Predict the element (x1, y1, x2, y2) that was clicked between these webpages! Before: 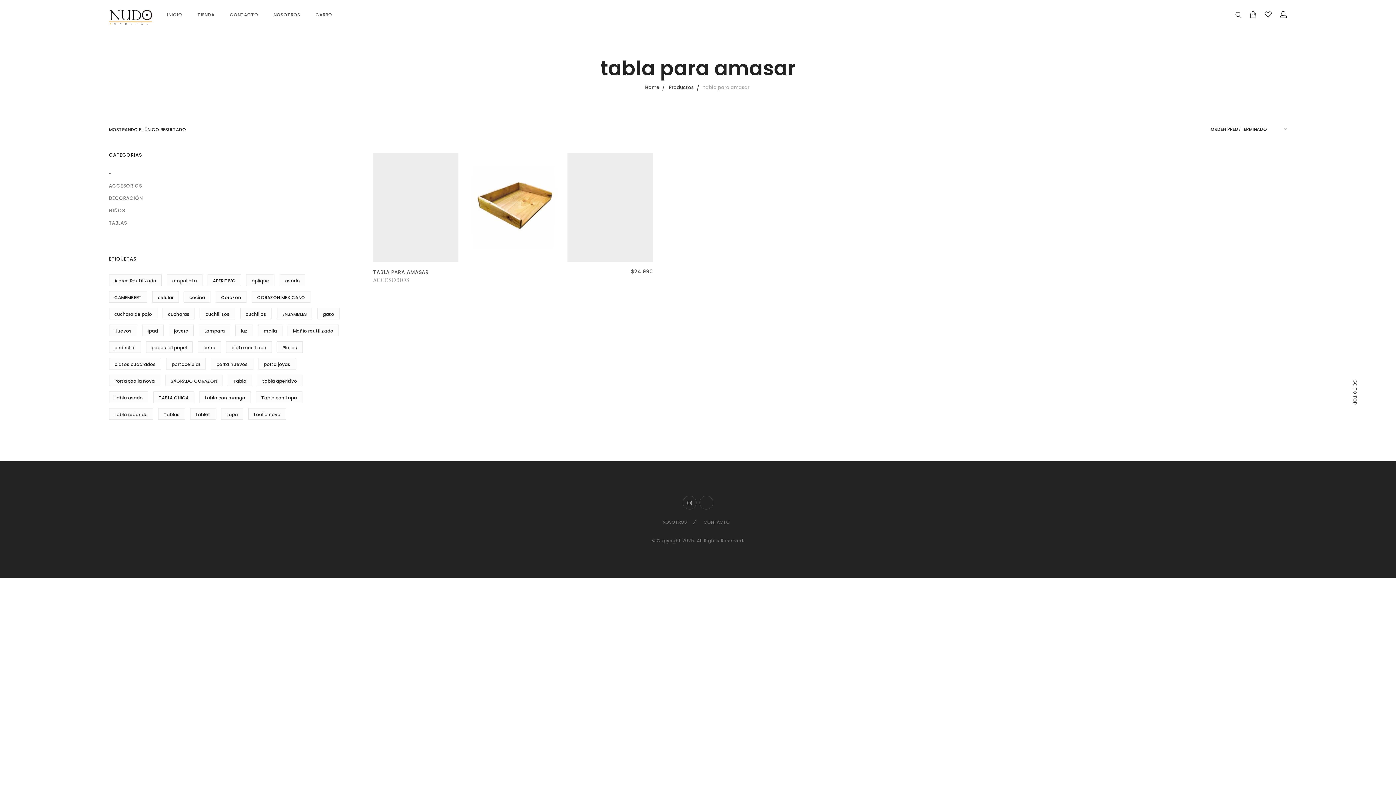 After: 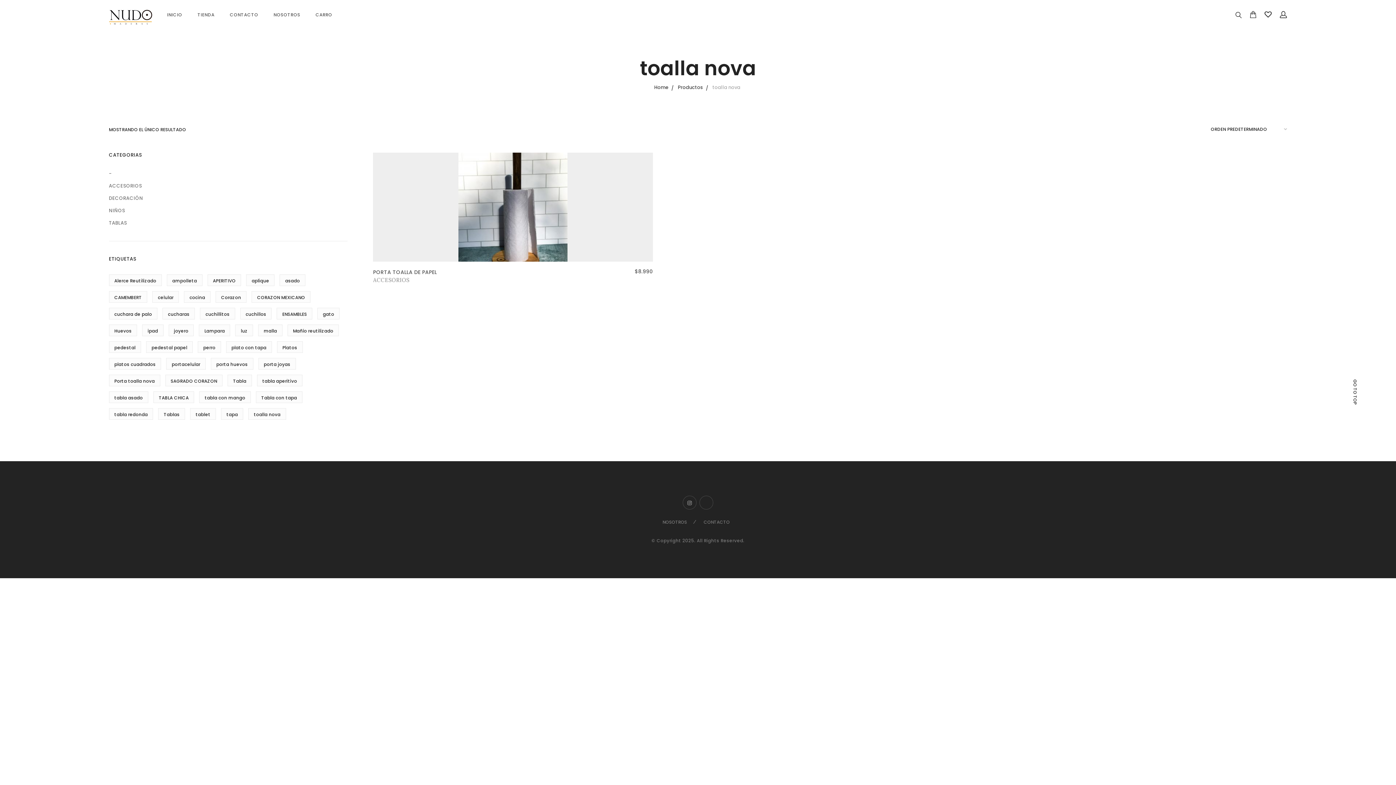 Action: bbox: (248, 408, 286, 420) label: toalla nova (1 producto)